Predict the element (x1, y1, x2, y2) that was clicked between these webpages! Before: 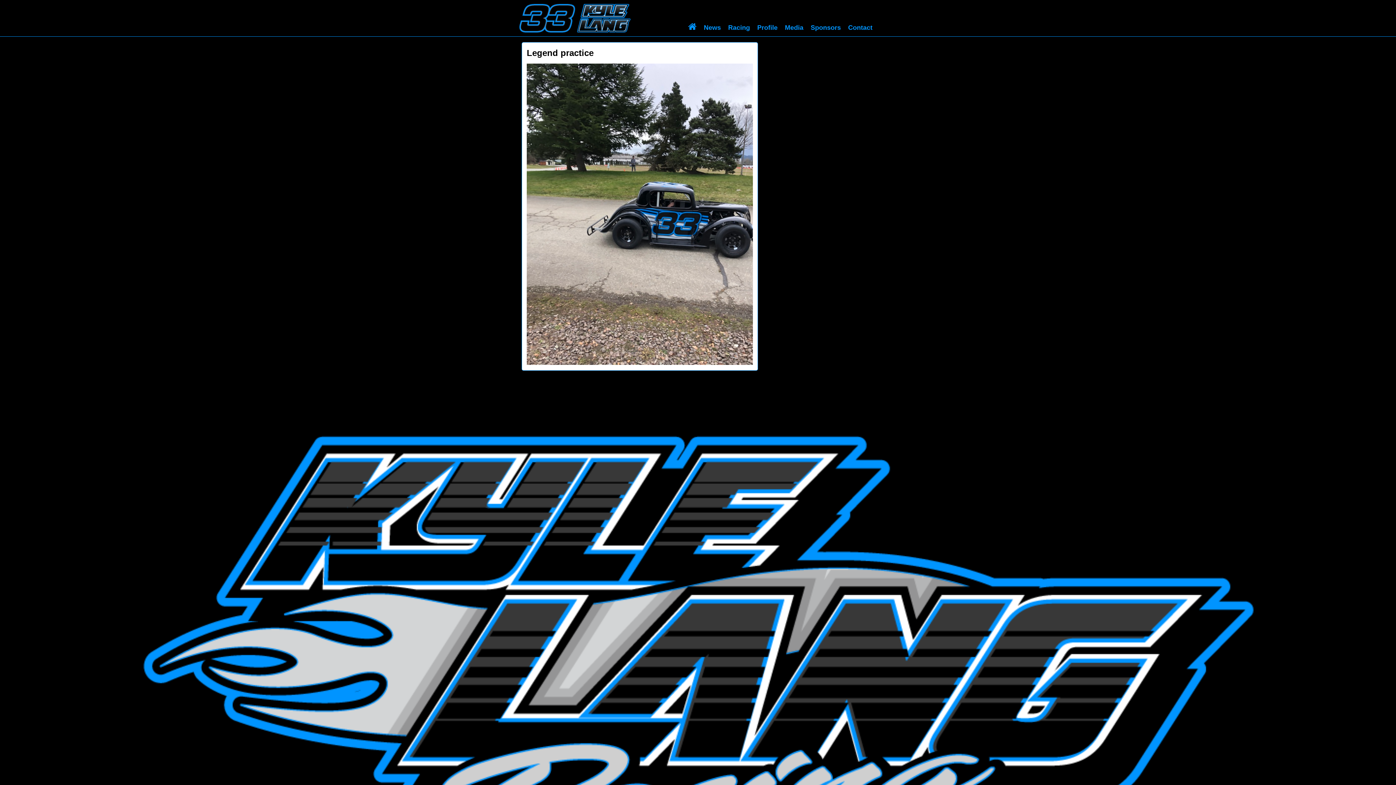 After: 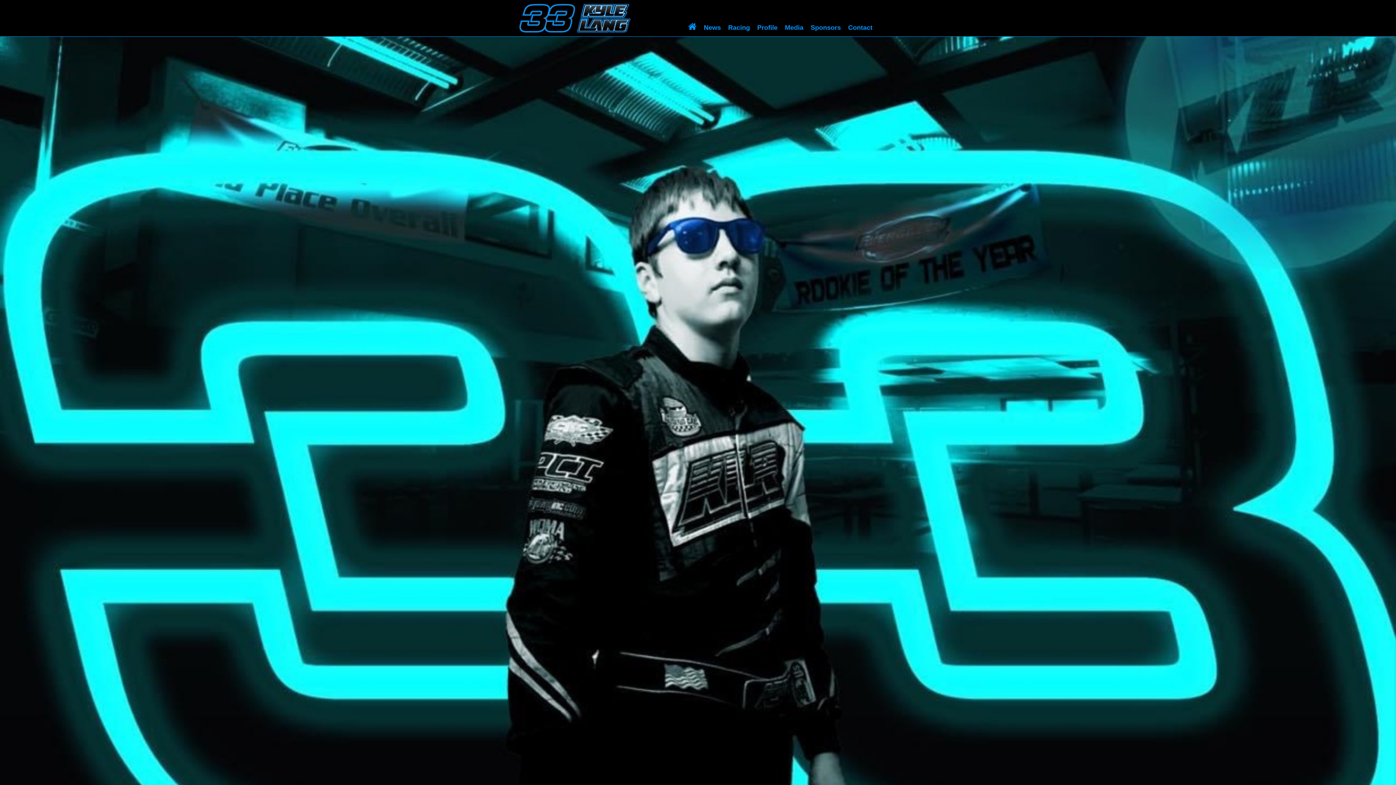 Action: bbox: (688, 24, 696, 31)